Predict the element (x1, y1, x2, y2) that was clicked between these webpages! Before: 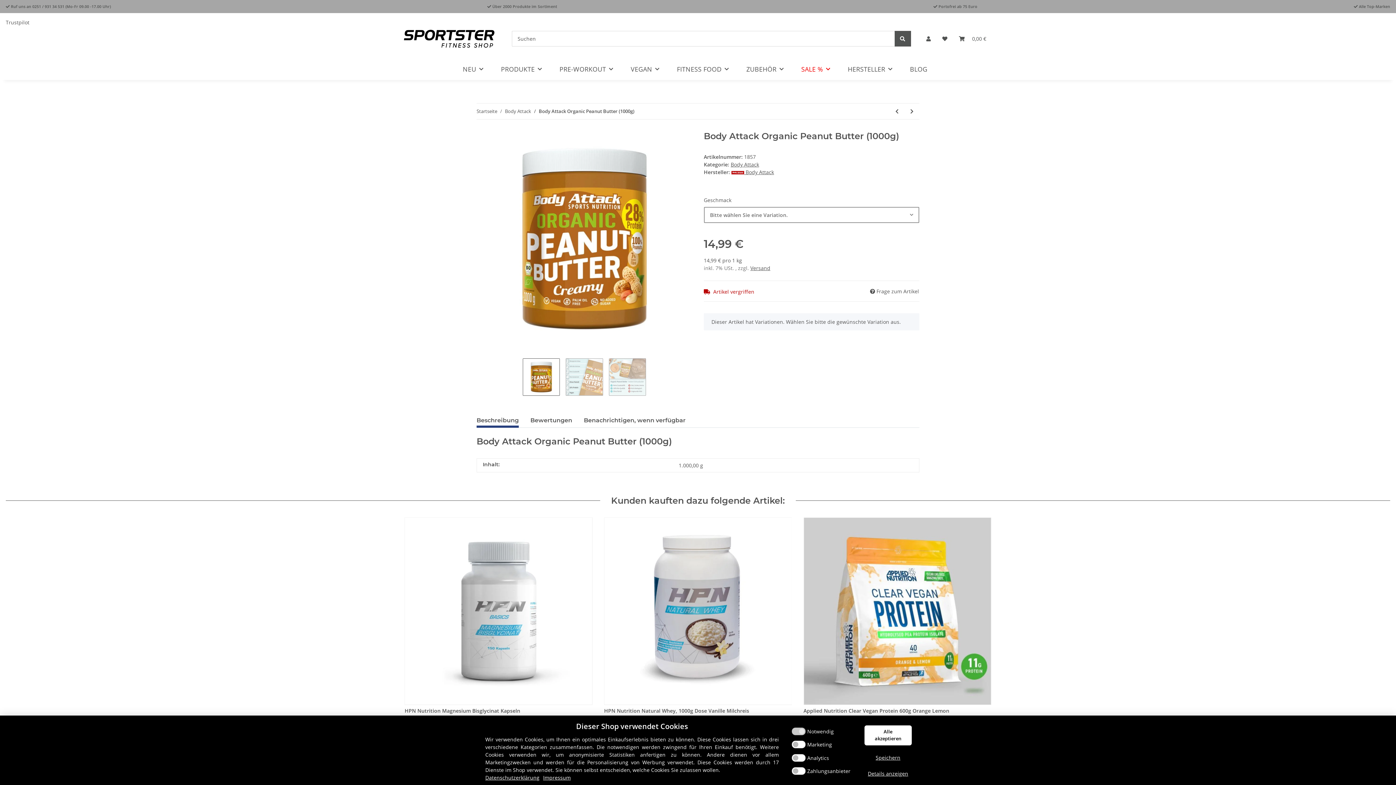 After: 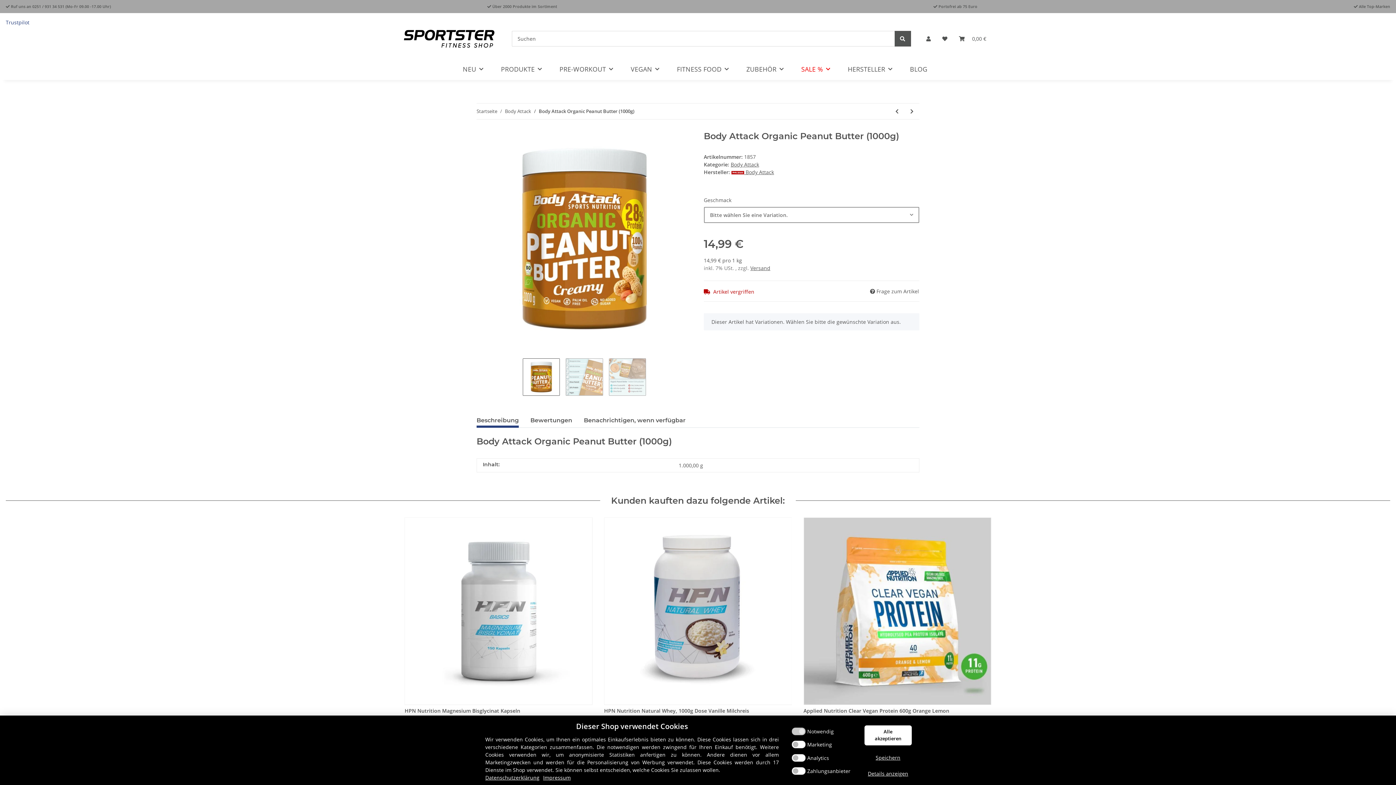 Action: bbox: (5, 18, 29, 25) label: Trustpilot